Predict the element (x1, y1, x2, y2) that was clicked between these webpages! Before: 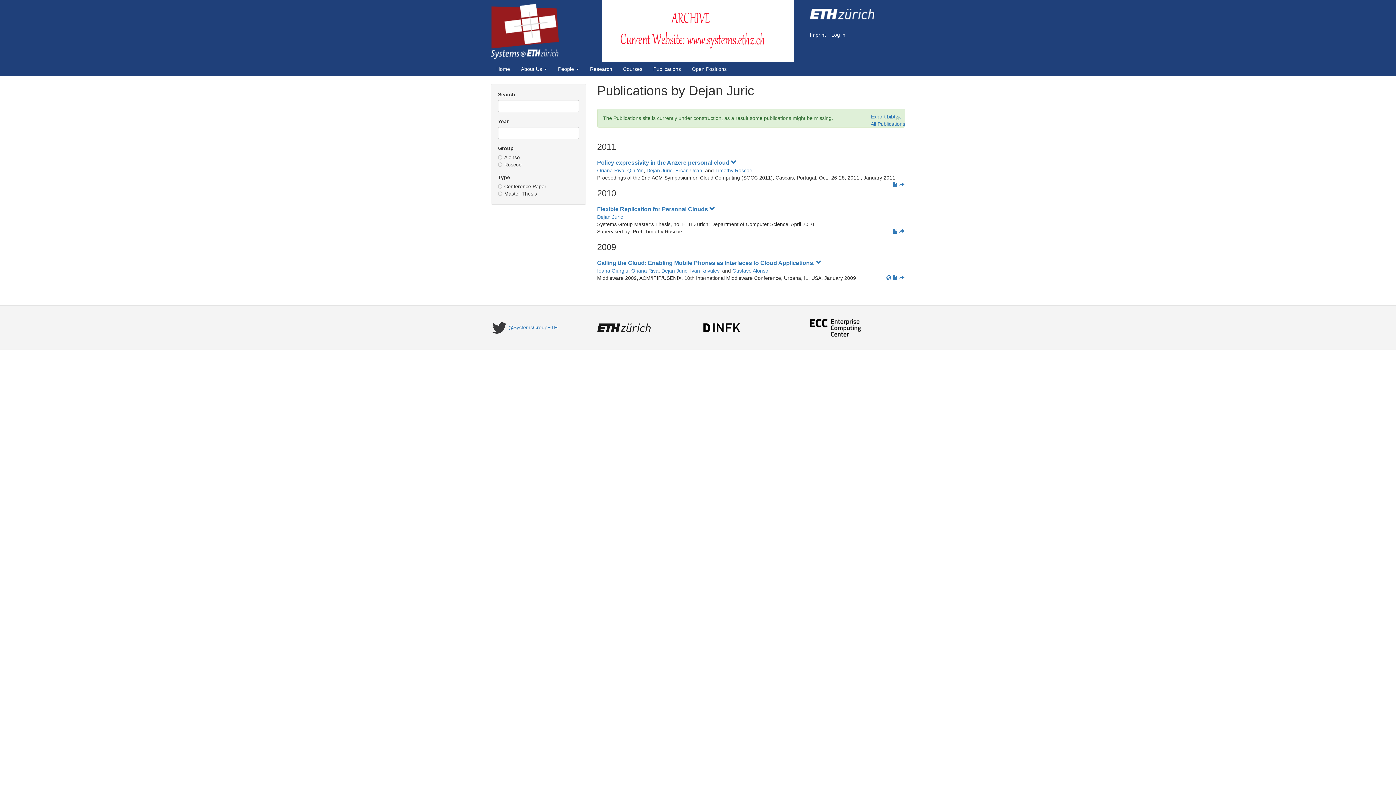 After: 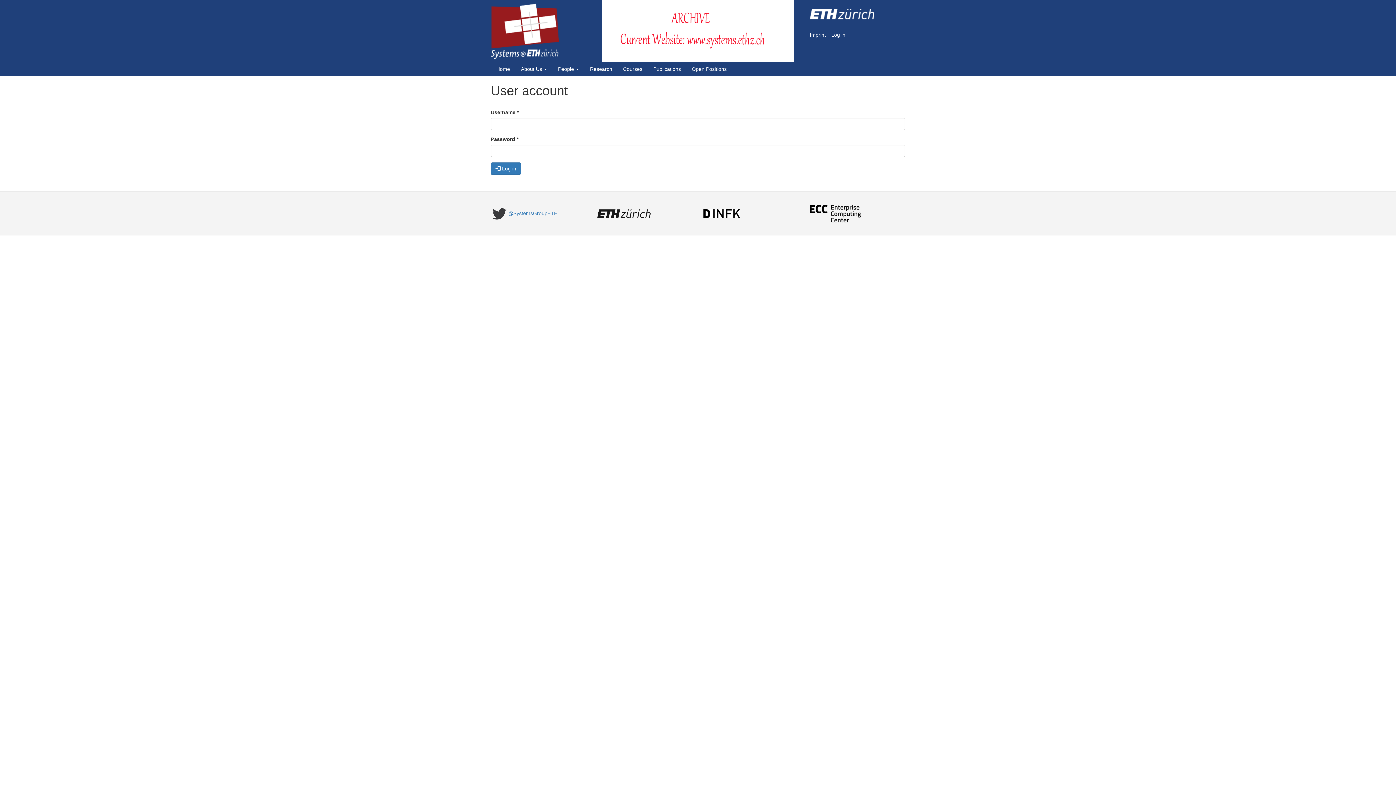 Action: bbox: (831, 32, 845, 37) label: Log in